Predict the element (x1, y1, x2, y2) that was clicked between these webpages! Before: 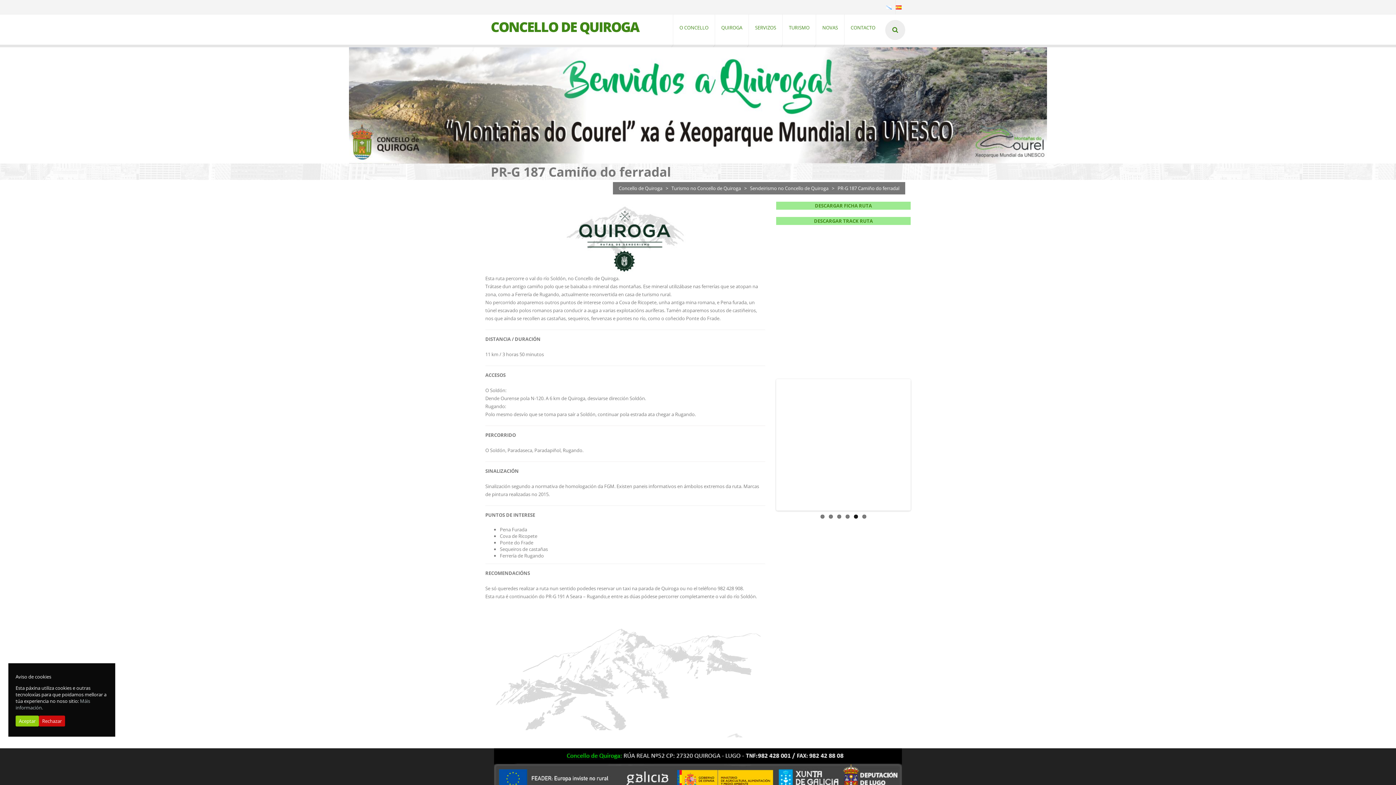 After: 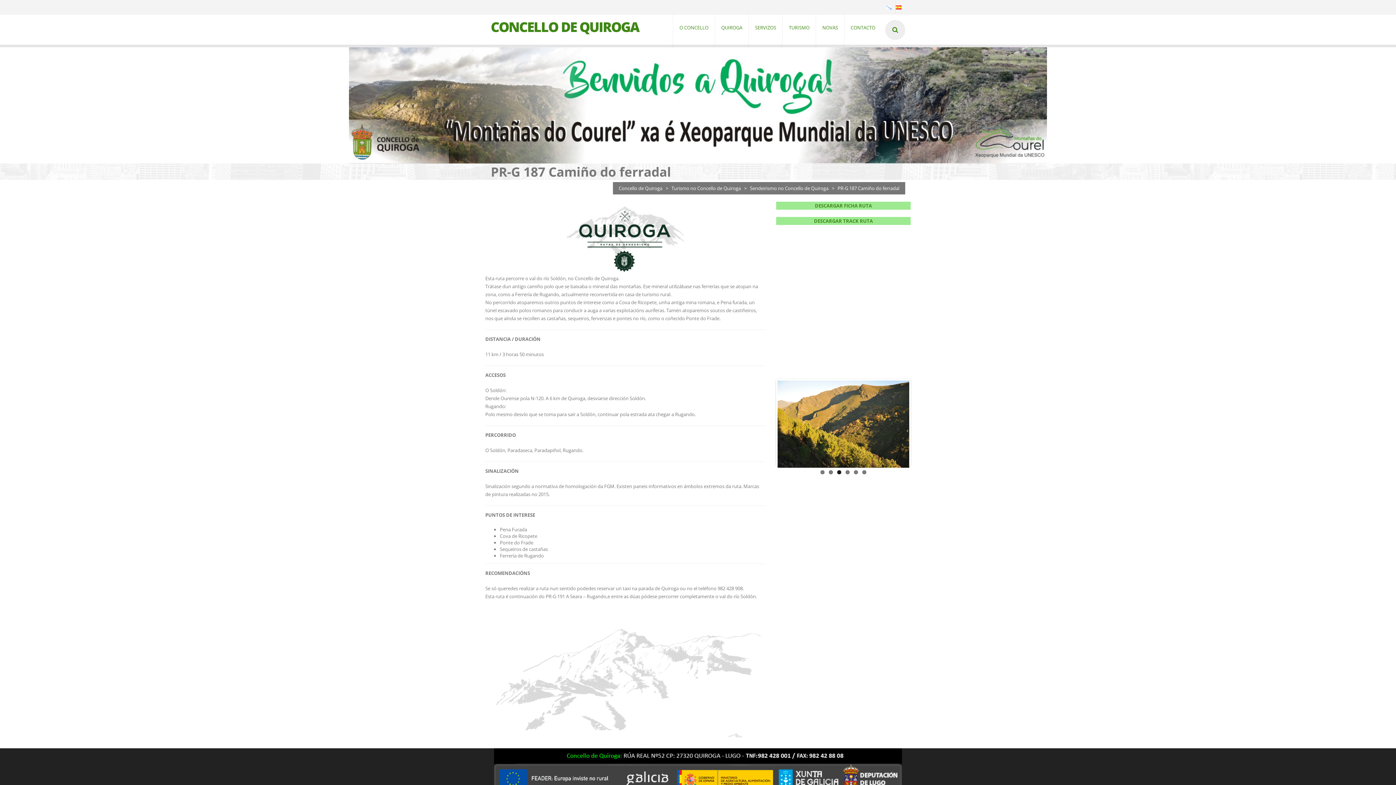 Action: bbox: (38, 716, 65, 727) label: Rechazar